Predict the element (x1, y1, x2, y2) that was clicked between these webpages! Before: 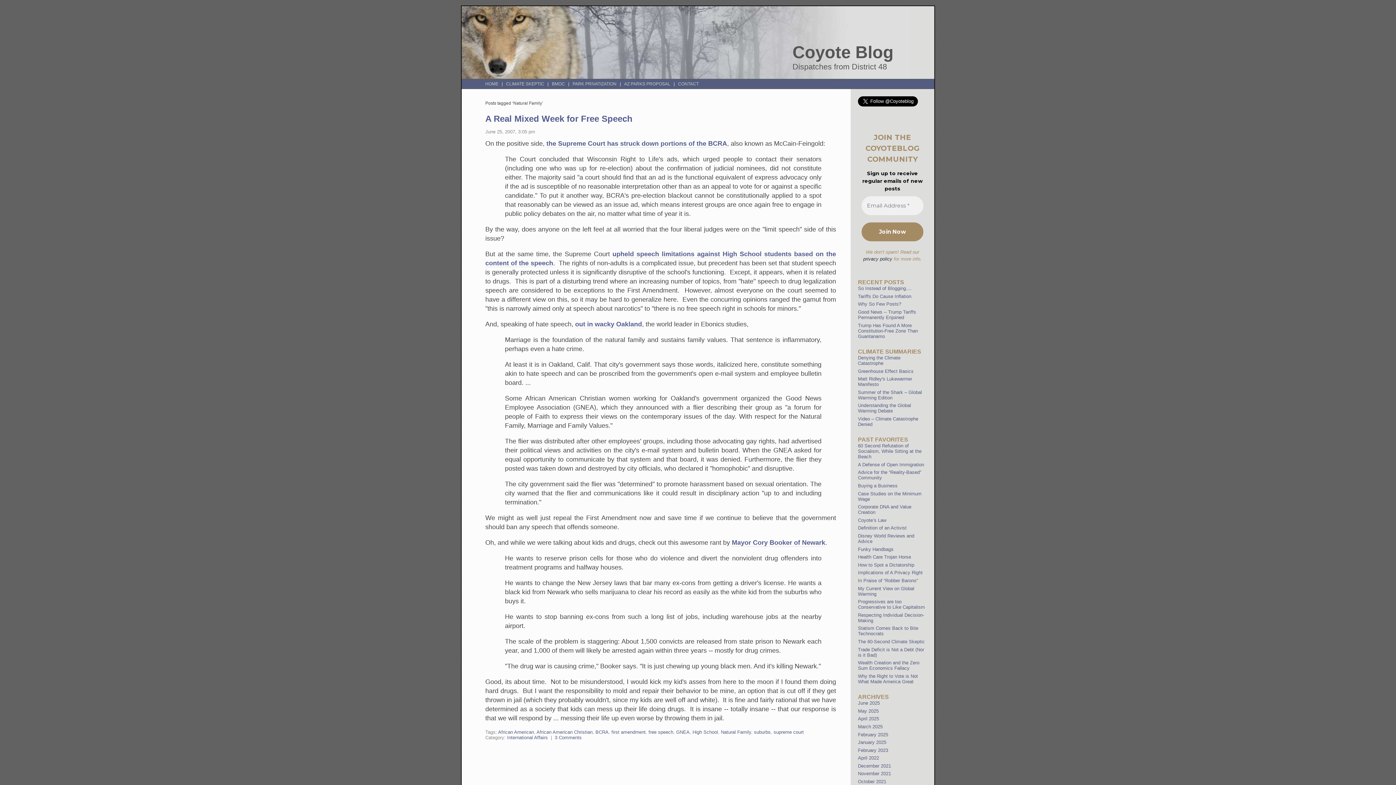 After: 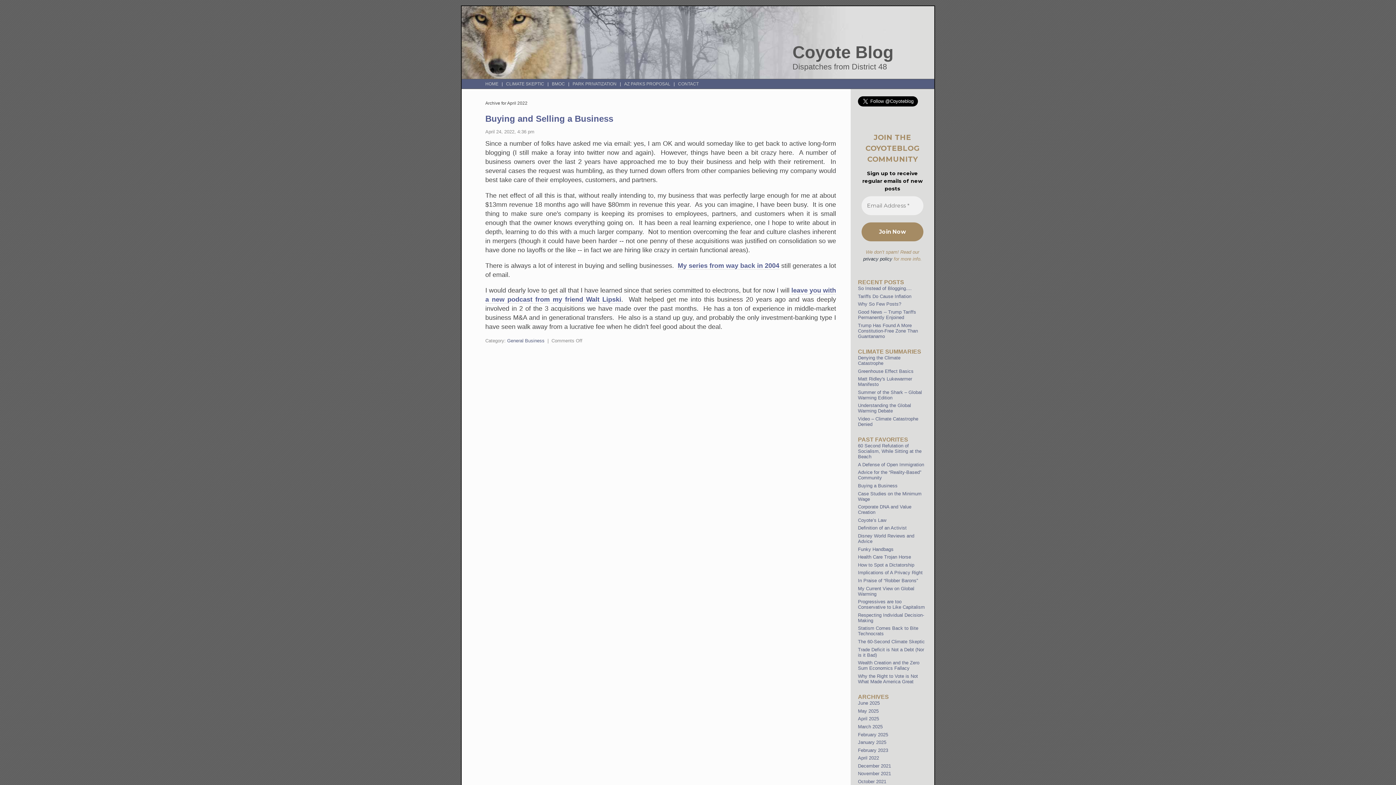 Action: label: April 2022 bbox: (858, 755, 879, 761)